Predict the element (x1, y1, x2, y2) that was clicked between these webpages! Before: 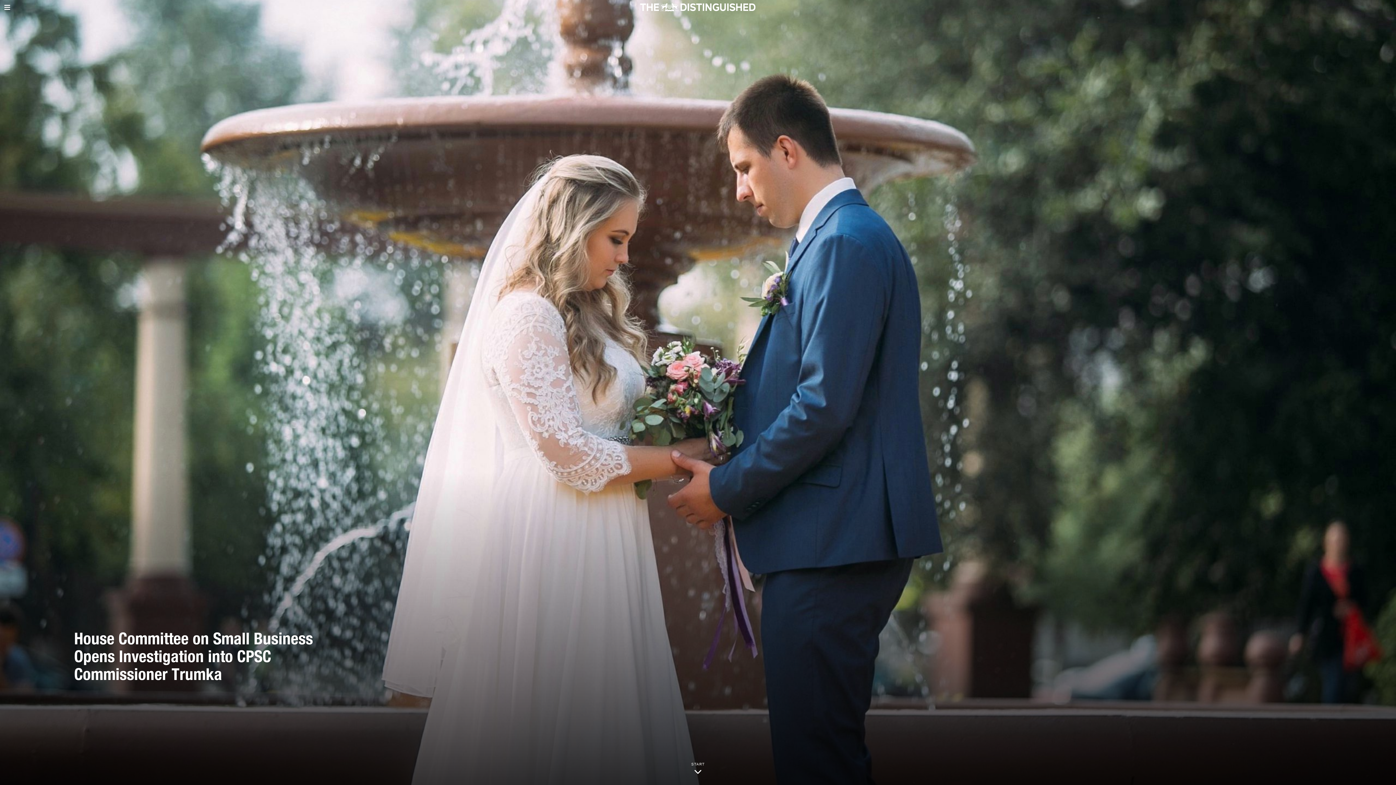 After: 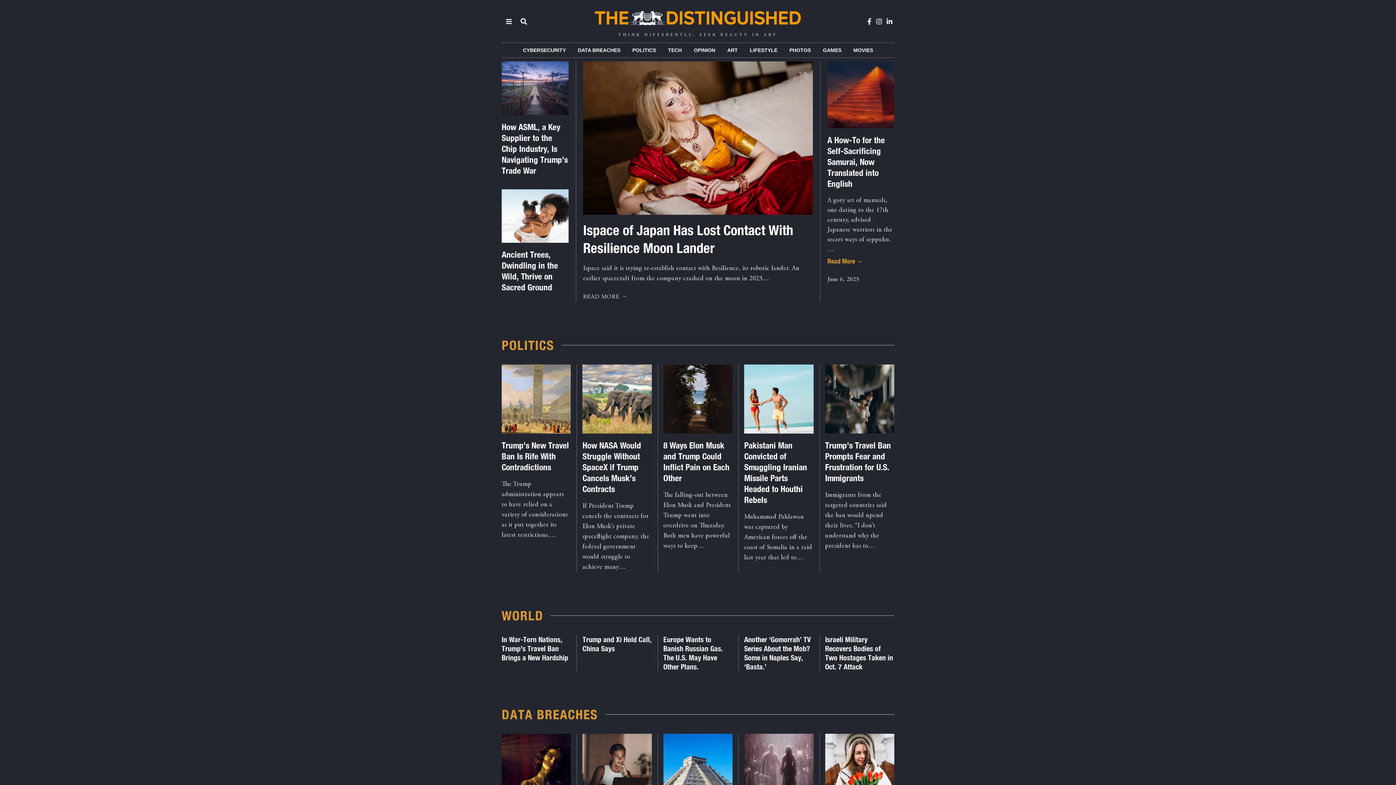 Action: bbox: (637, 0, 759, 14)